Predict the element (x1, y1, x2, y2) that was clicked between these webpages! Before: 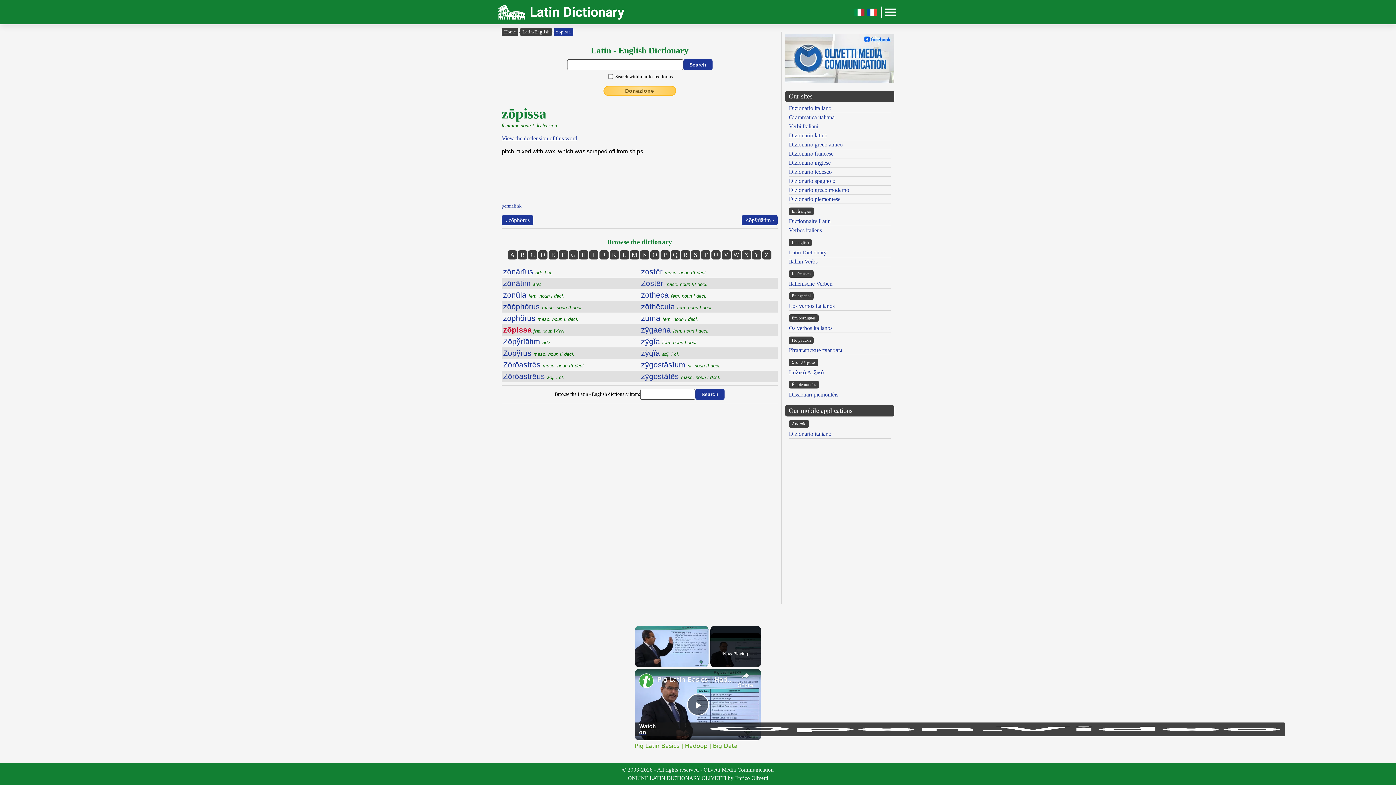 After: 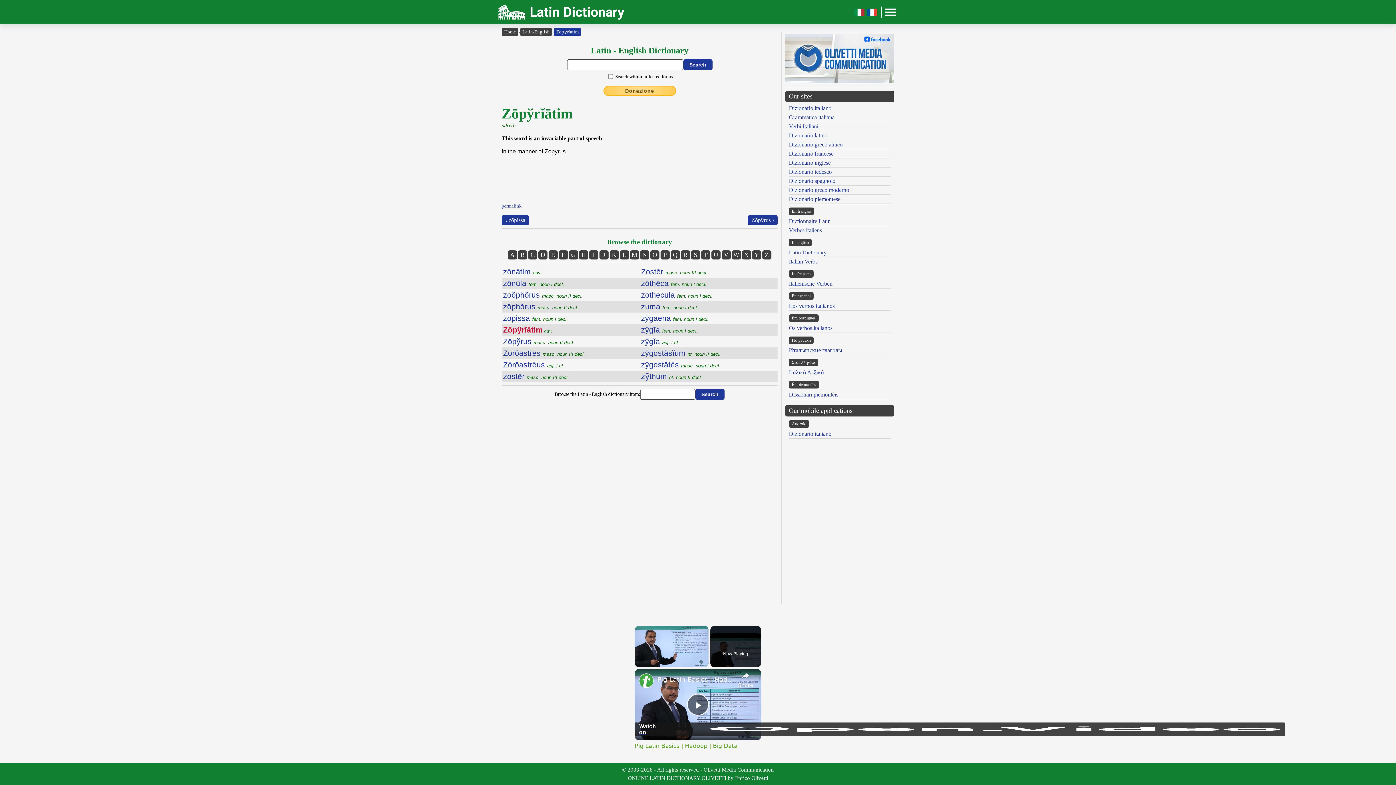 Action: bbox: (741, 215, 777, 225) label: Zōpўrĭātim ›